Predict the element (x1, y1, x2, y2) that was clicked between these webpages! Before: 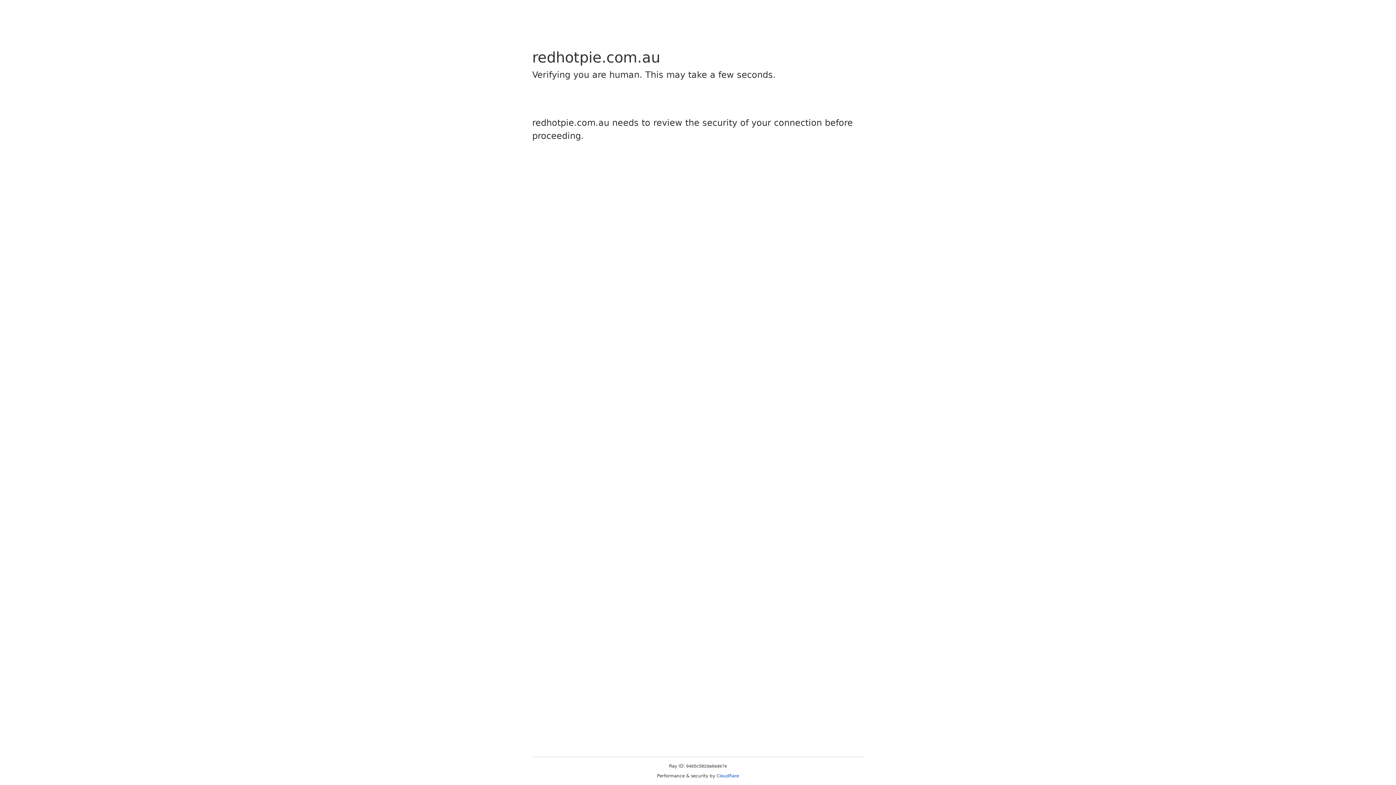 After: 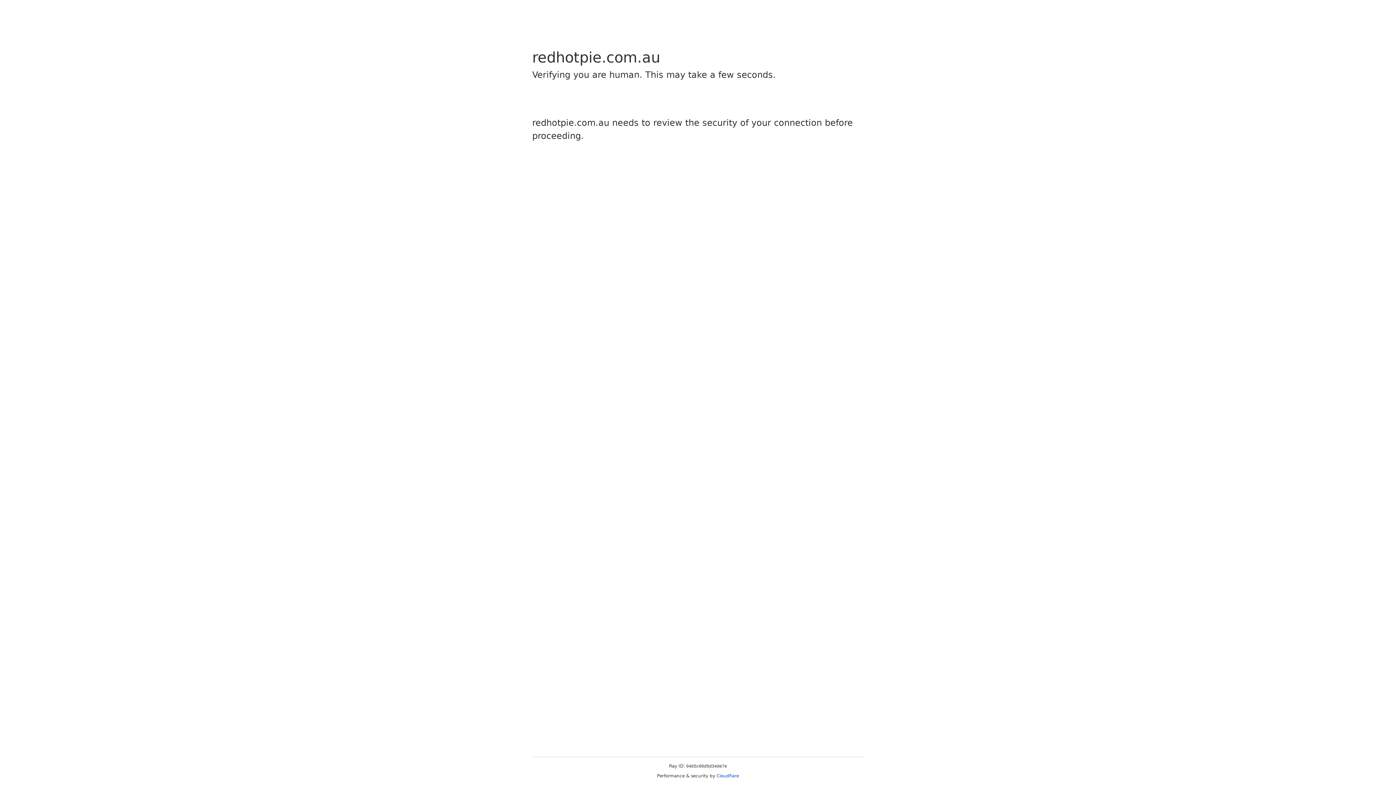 Action: label: Cloudflare bbox: (716, 773, 739, 778)